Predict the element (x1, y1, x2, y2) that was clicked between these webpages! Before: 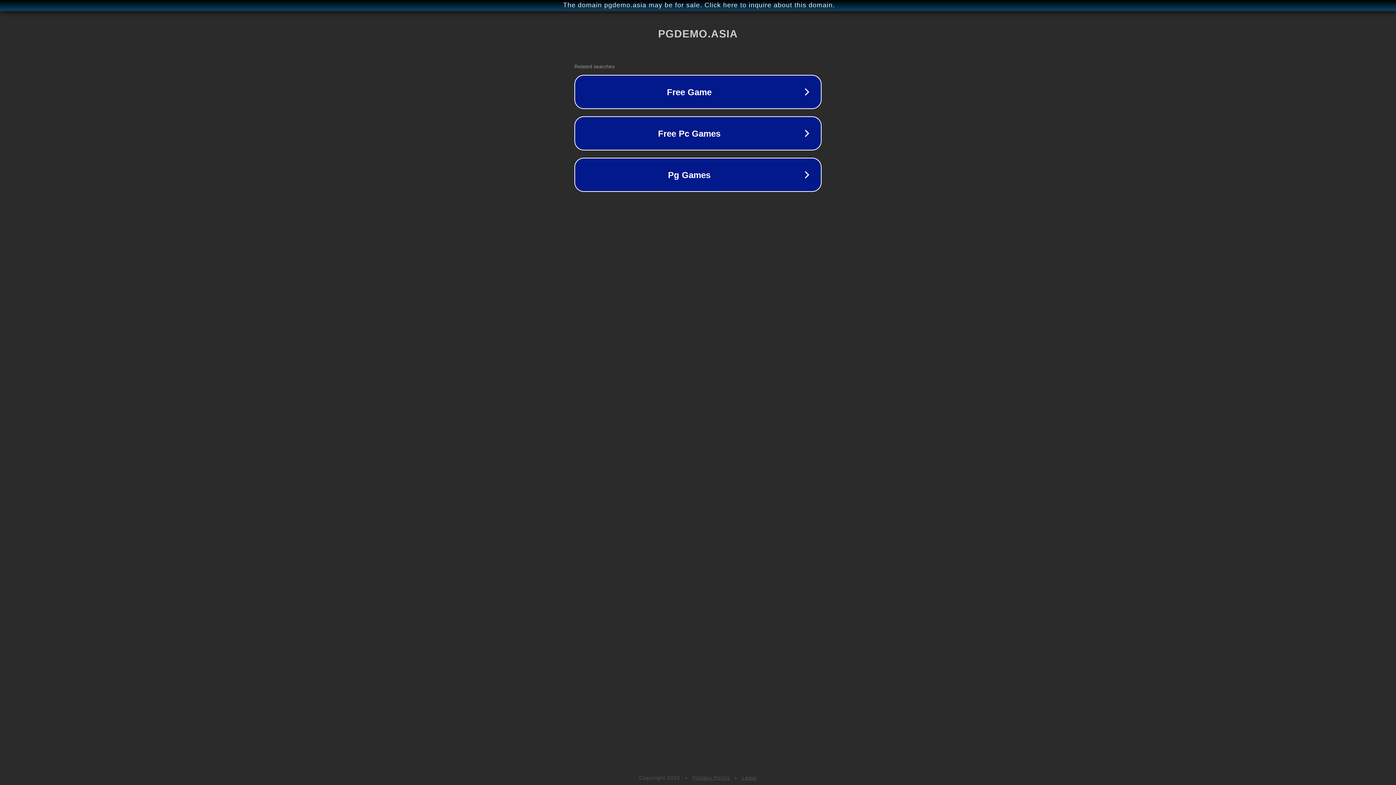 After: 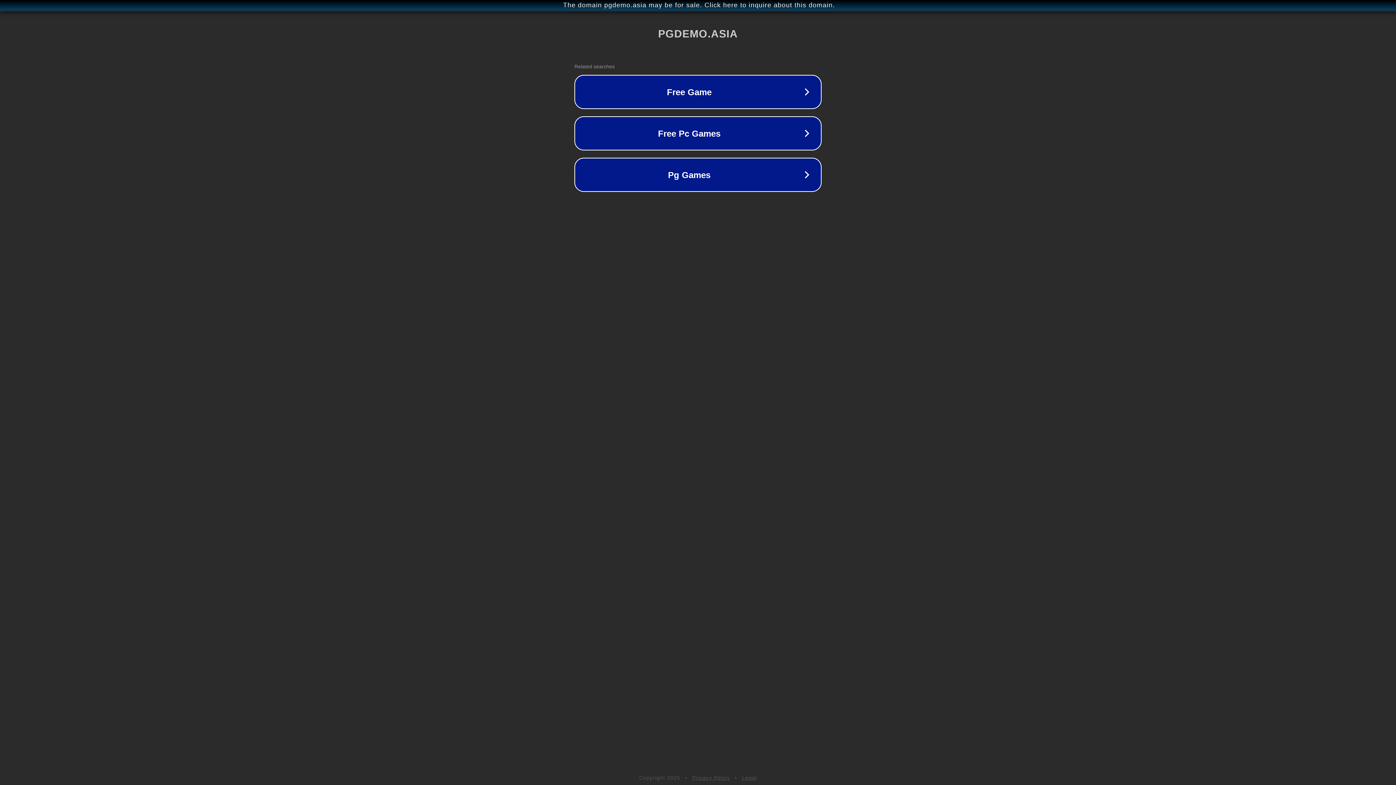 Action: bbox: (692, 775, 730, 781) label: Privacy Policy